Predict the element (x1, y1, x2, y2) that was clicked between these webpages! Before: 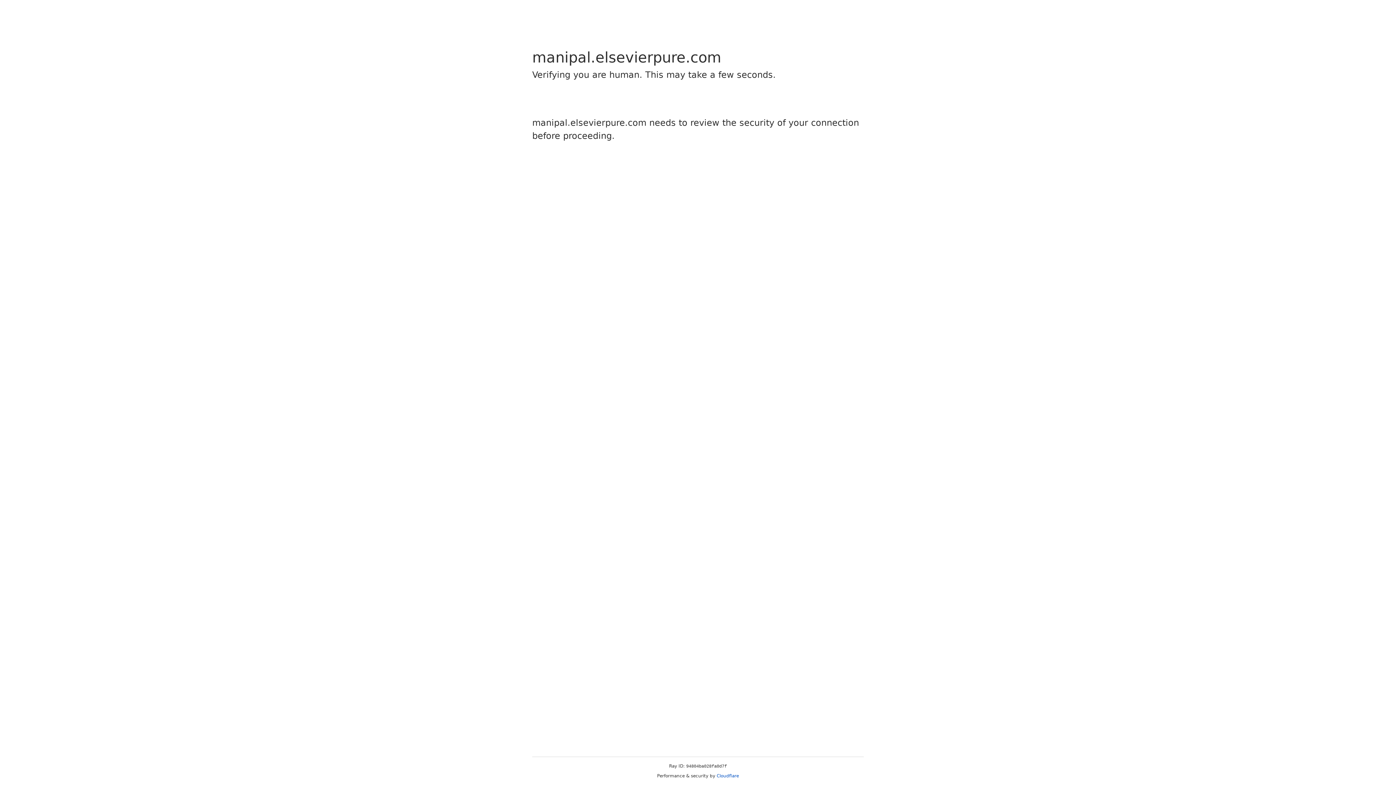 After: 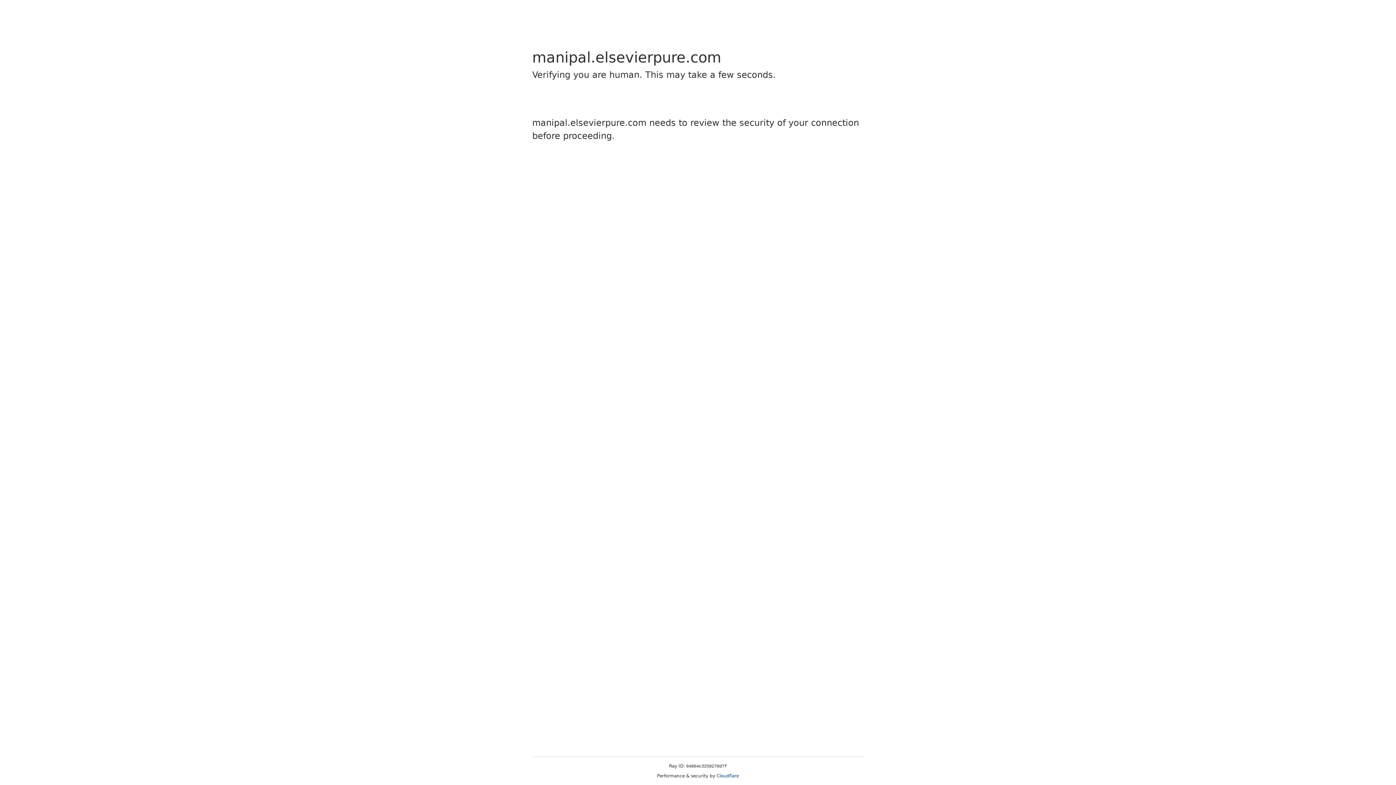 Action: label: Cloudflare bbox: (716, 773, 739, 778)